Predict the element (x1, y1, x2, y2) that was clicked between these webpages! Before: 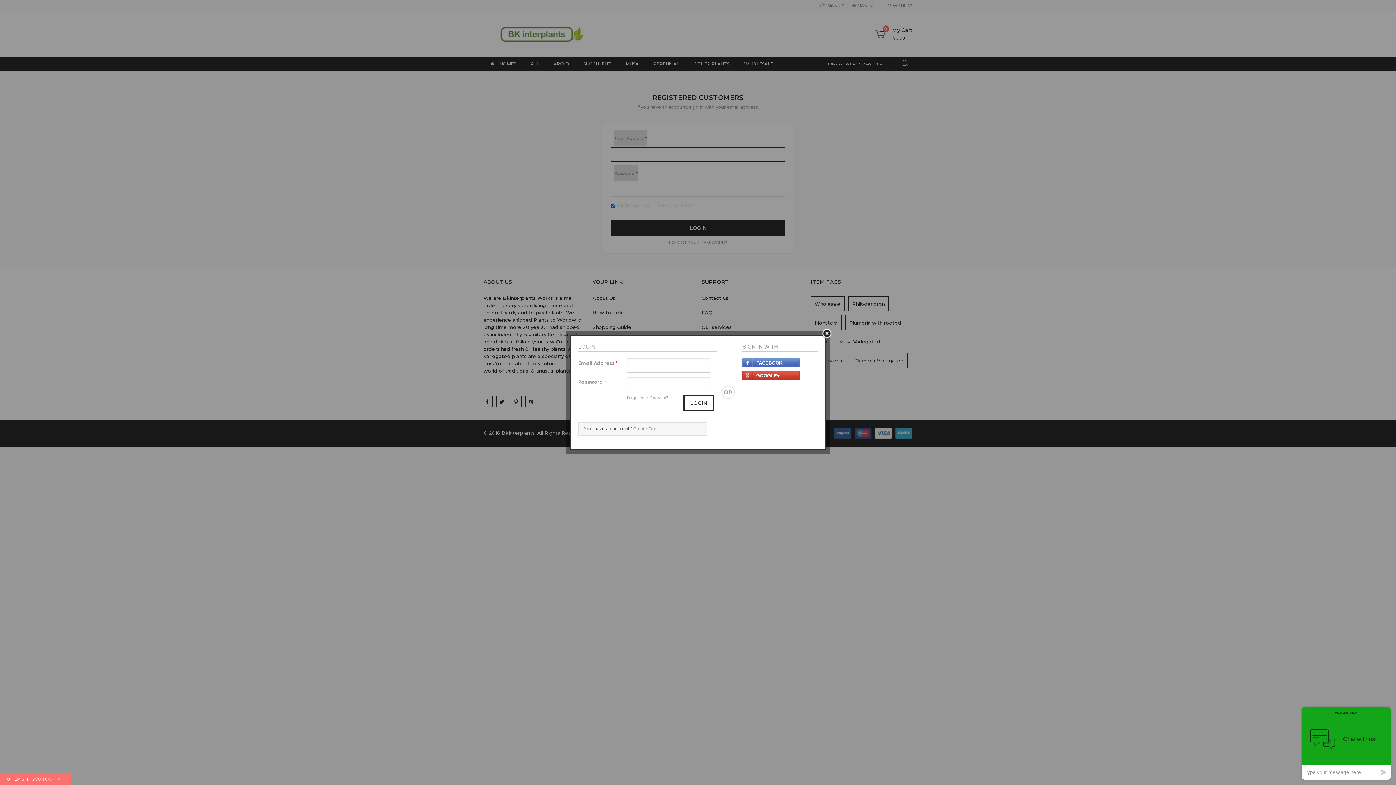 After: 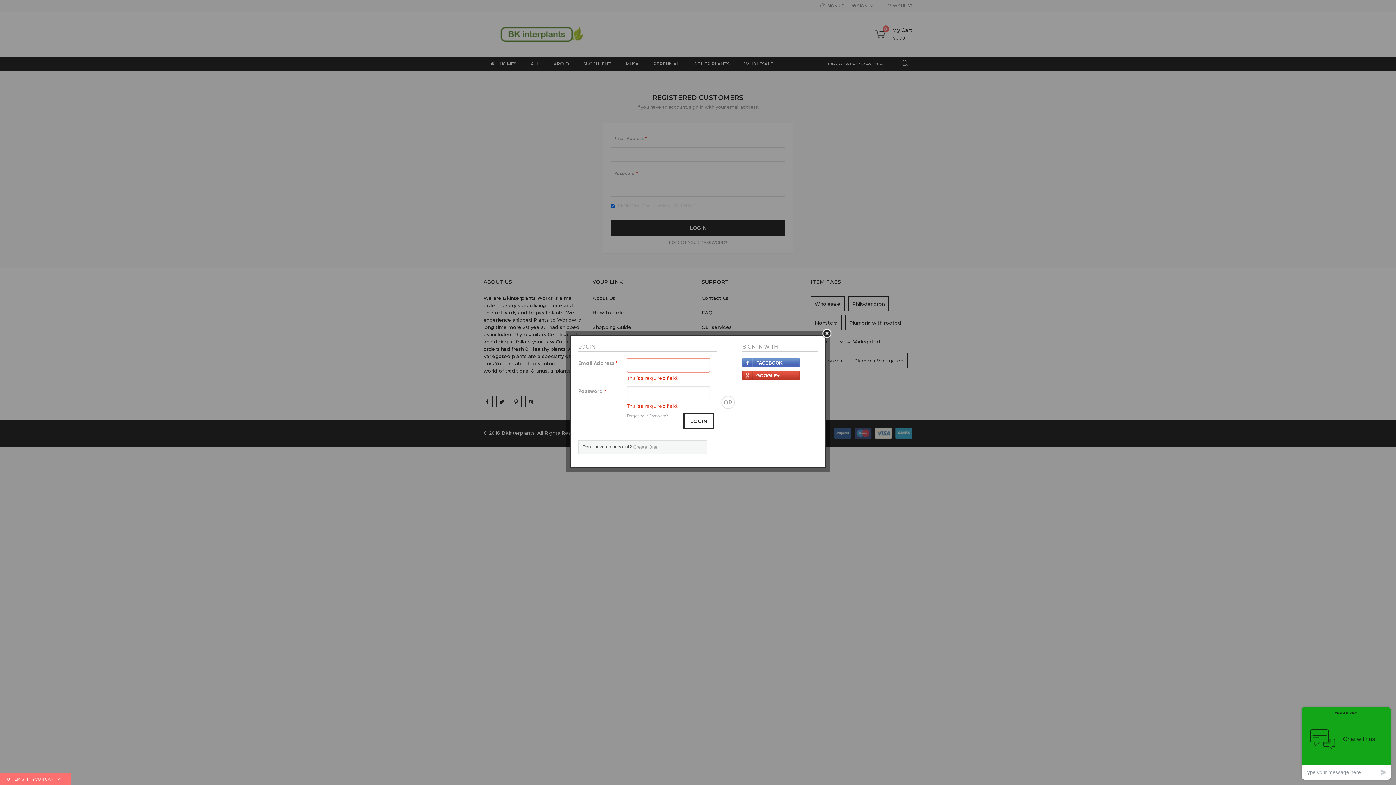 Action: label: LOGIN bbox: (683, 395, 713, 411)